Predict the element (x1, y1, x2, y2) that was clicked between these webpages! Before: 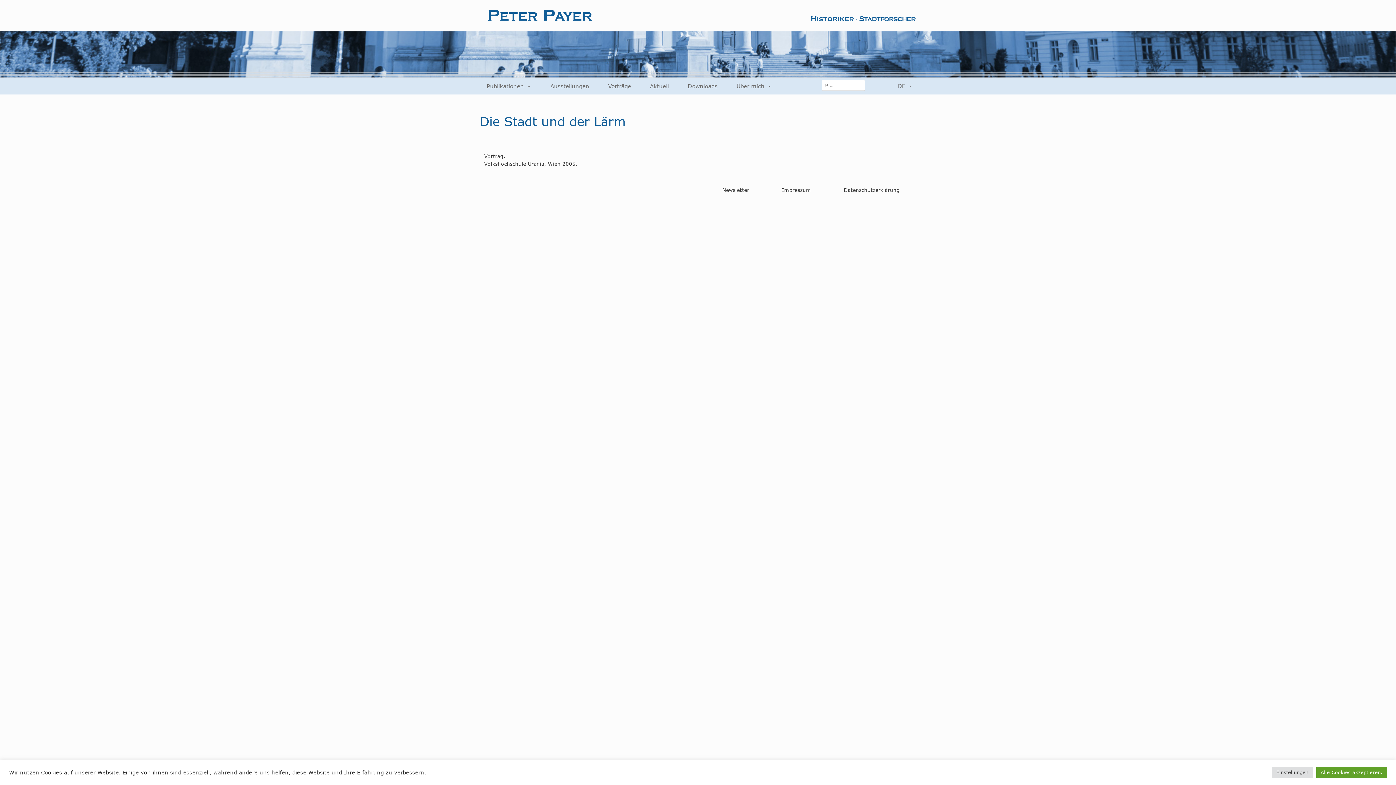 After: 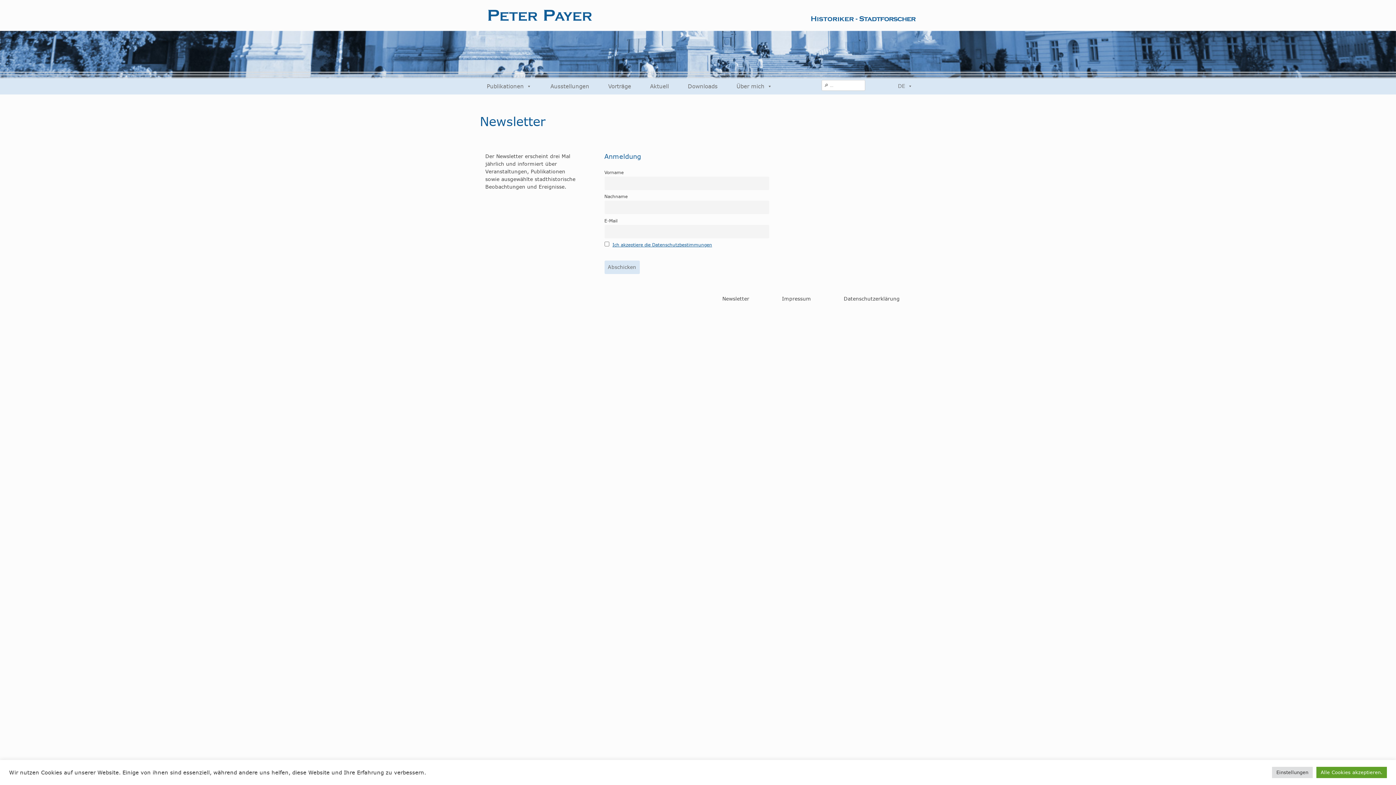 Action: label: Newsletter bbox: (722, 186, 749, 193)